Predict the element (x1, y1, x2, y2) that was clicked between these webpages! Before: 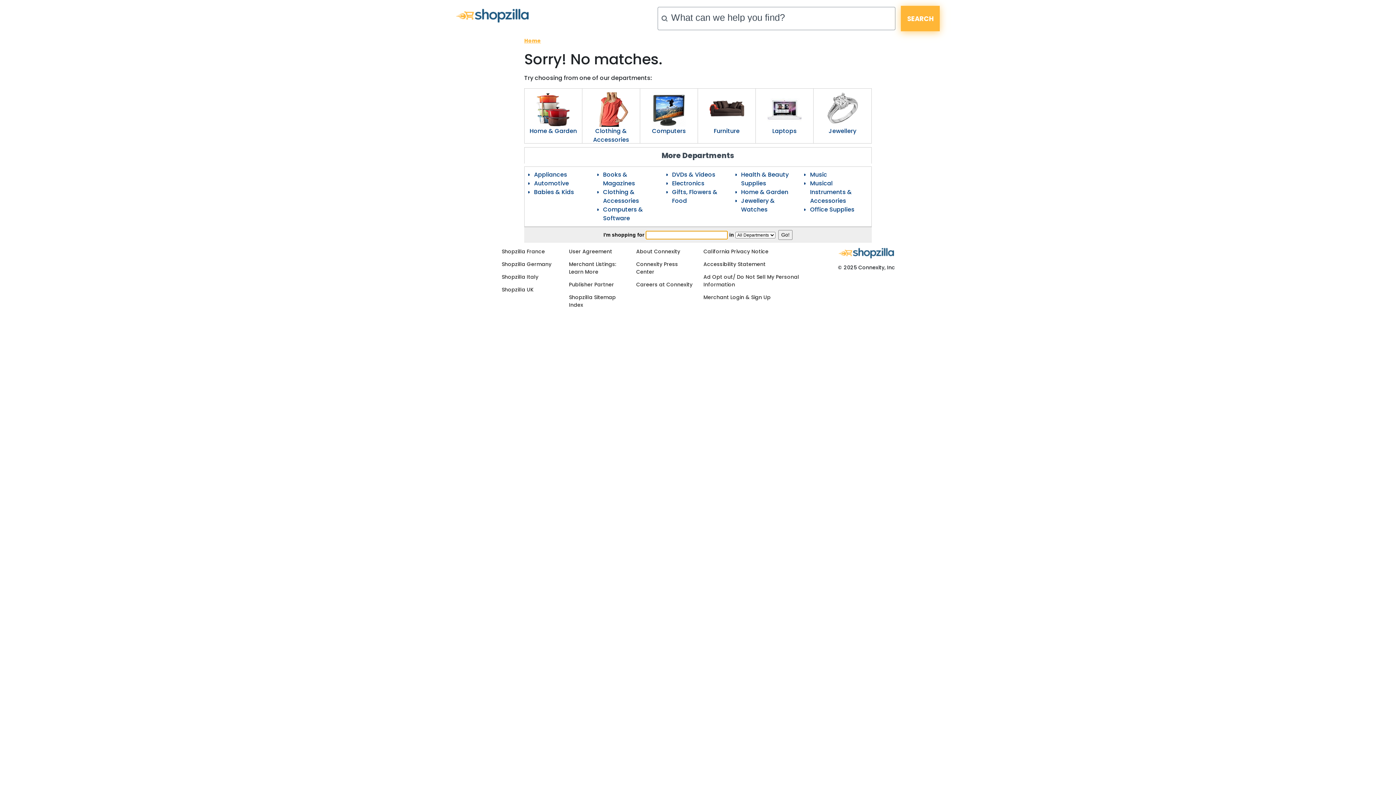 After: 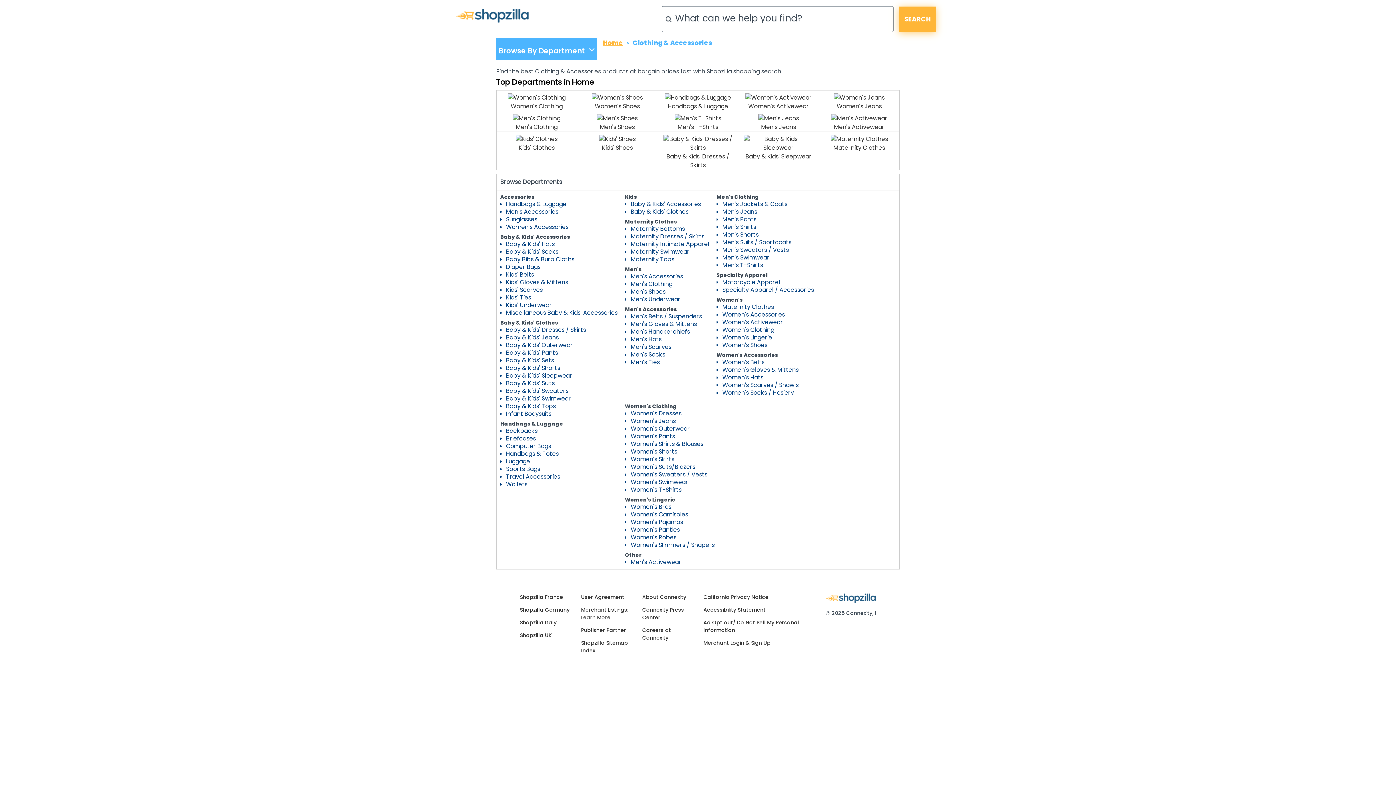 Action: bbox: (582, 126, 640, 144) label: Clothing & Accessories